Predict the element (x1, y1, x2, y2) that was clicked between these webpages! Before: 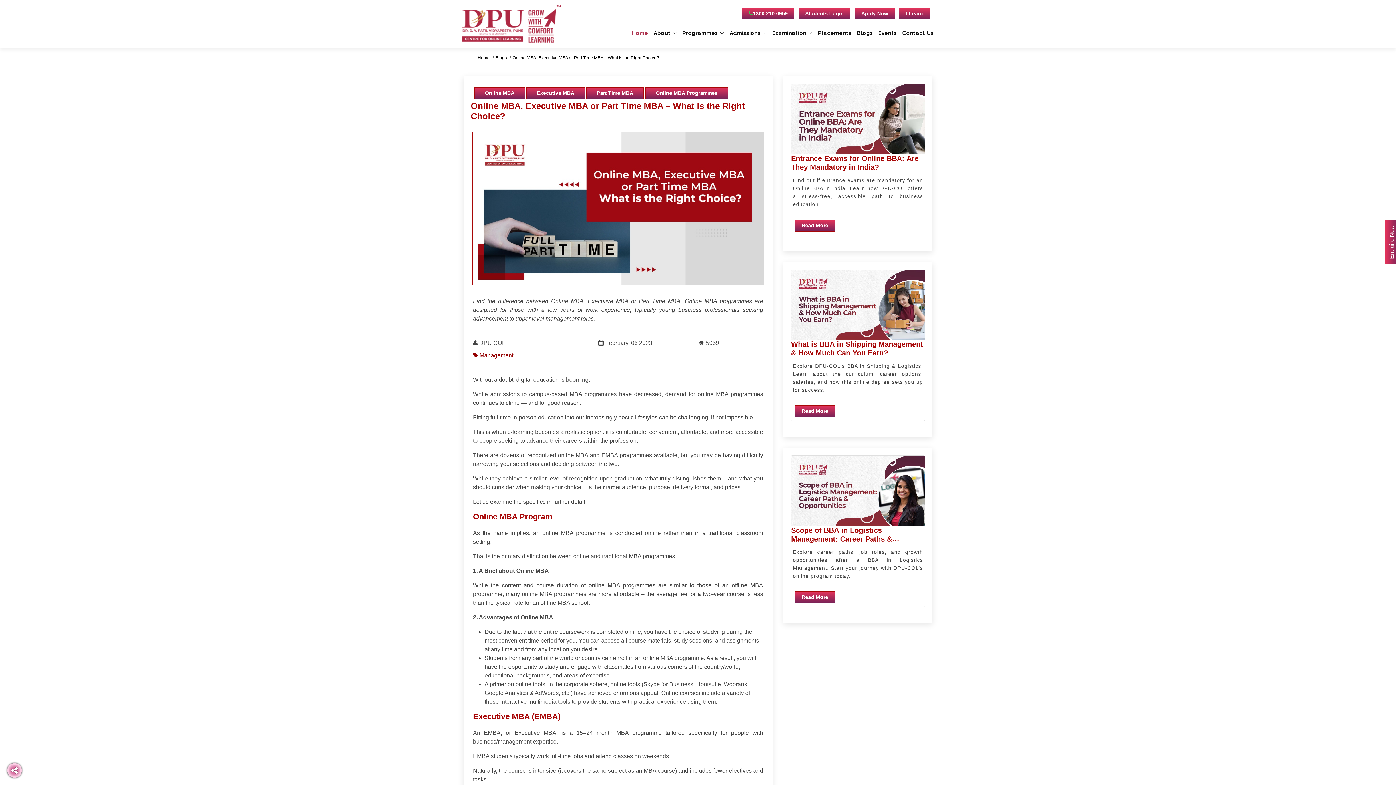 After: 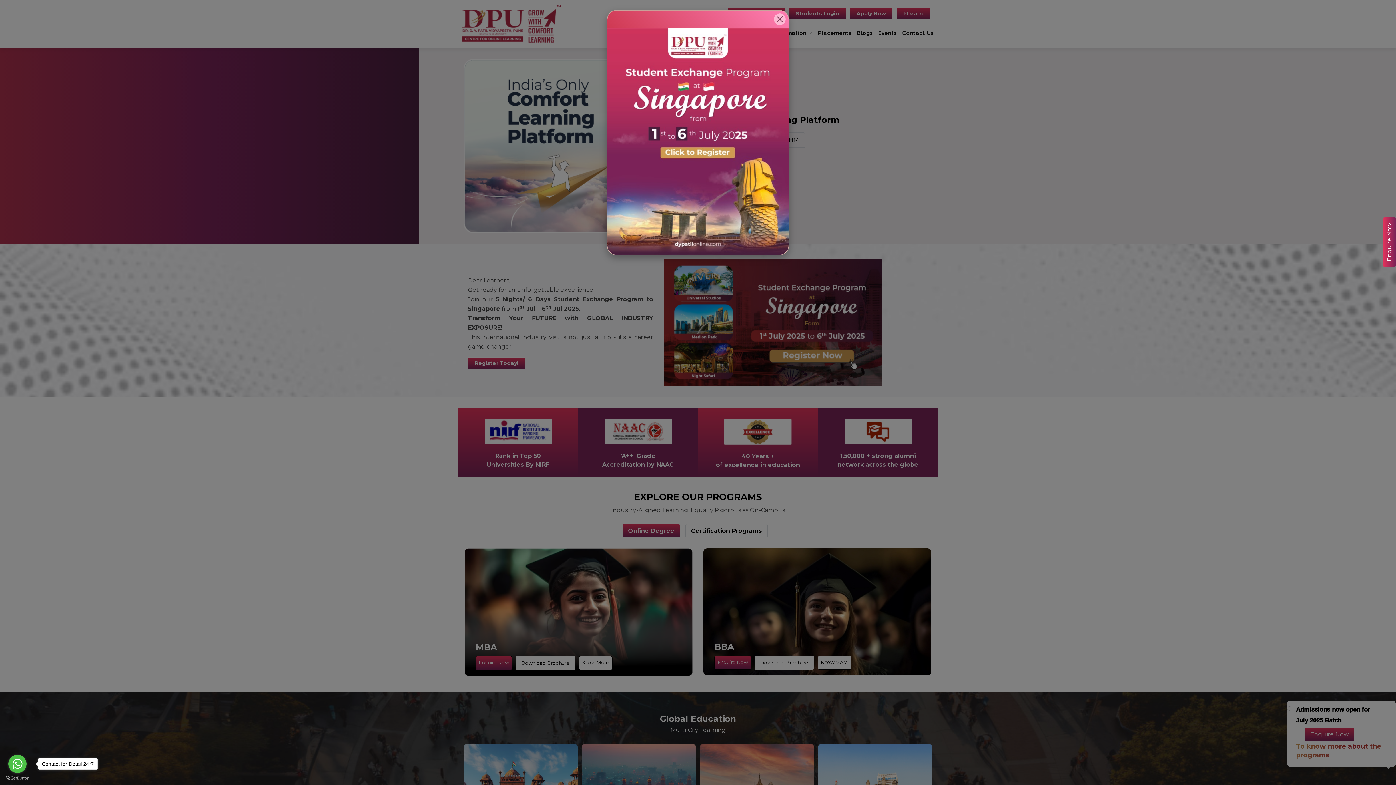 Action: label: Home  bbox: (477, 55, 490, 60)